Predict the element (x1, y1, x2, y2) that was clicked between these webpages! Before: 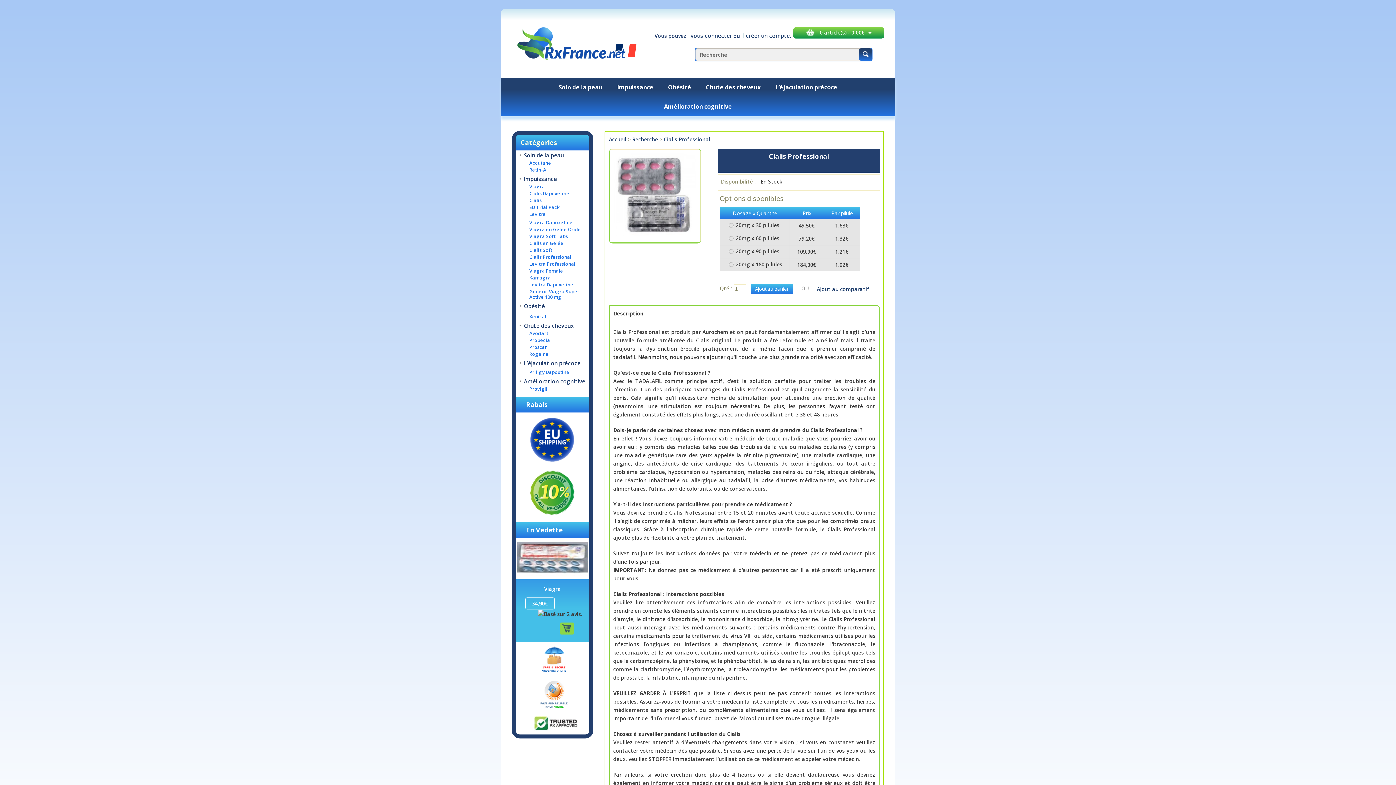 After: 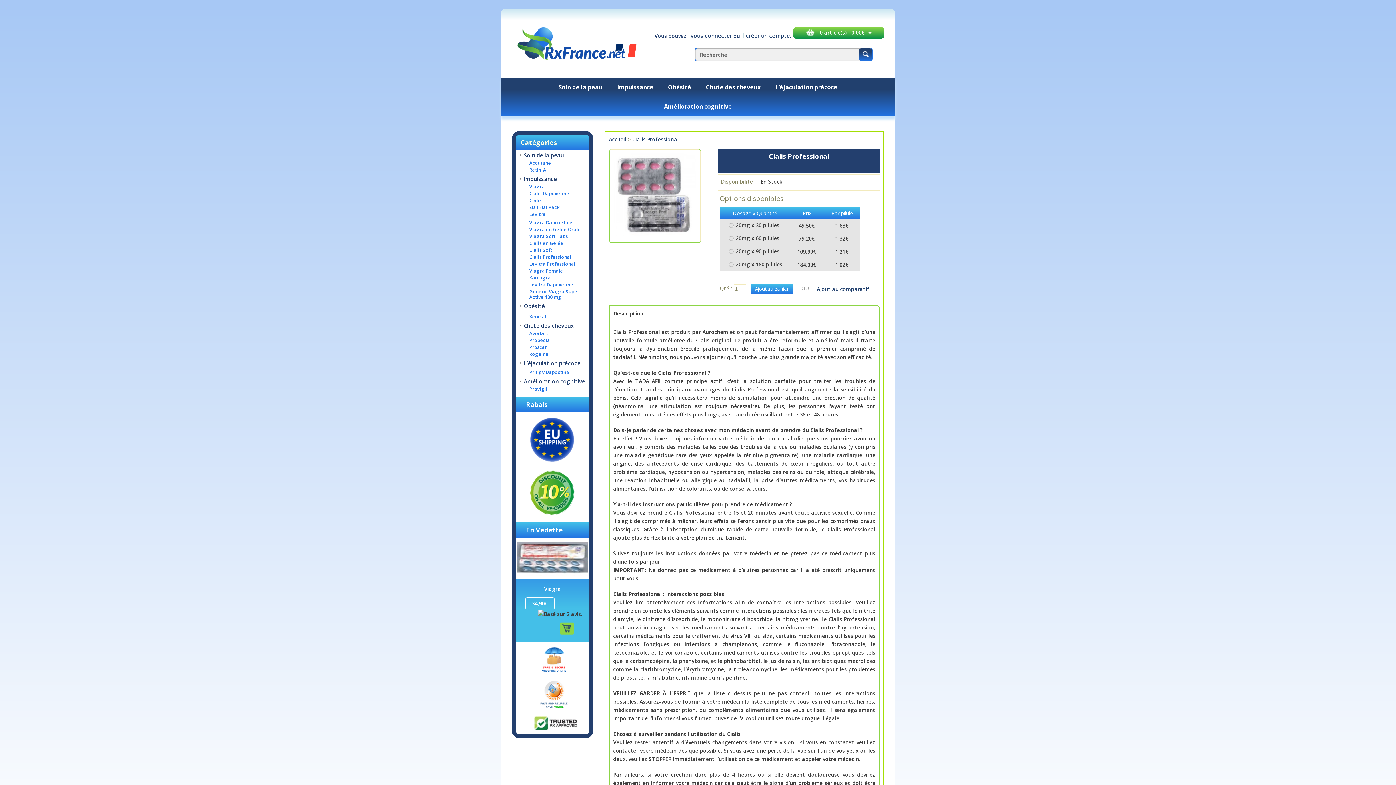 Action: label: Cialis Professional bbox: (525, 254, 585, 260)